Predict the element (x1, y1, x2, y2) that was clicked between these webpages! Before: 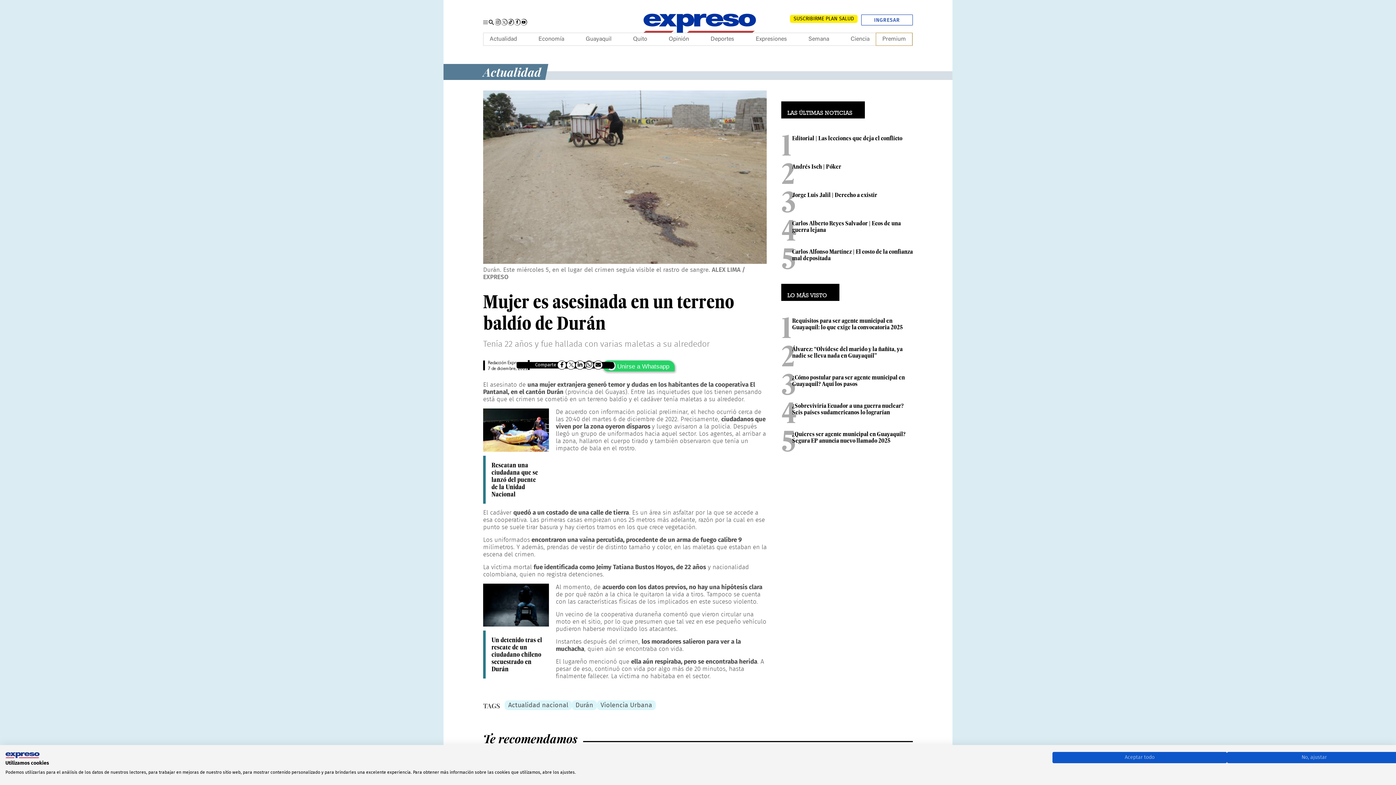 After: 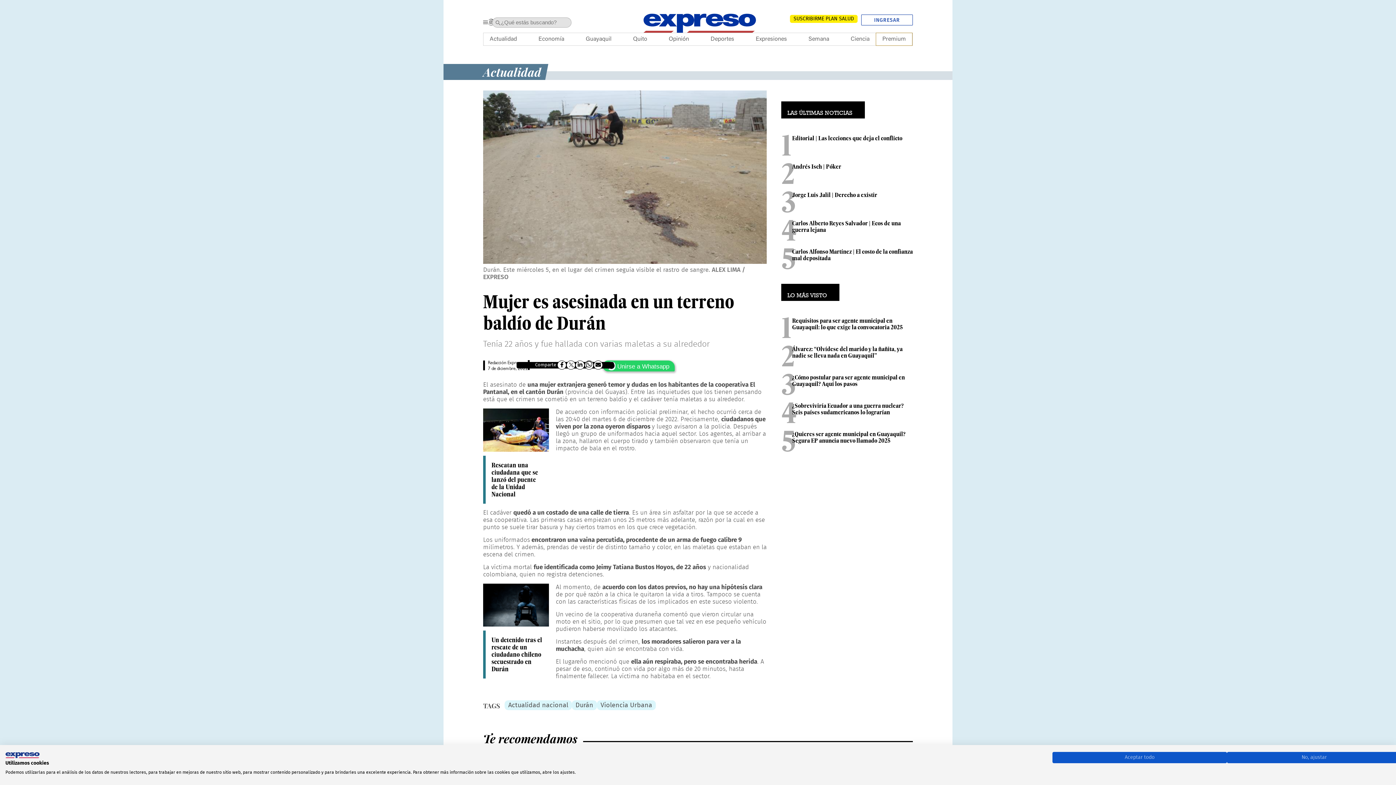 Action: label: Buscar bbox: (488, 18, 494, 25)